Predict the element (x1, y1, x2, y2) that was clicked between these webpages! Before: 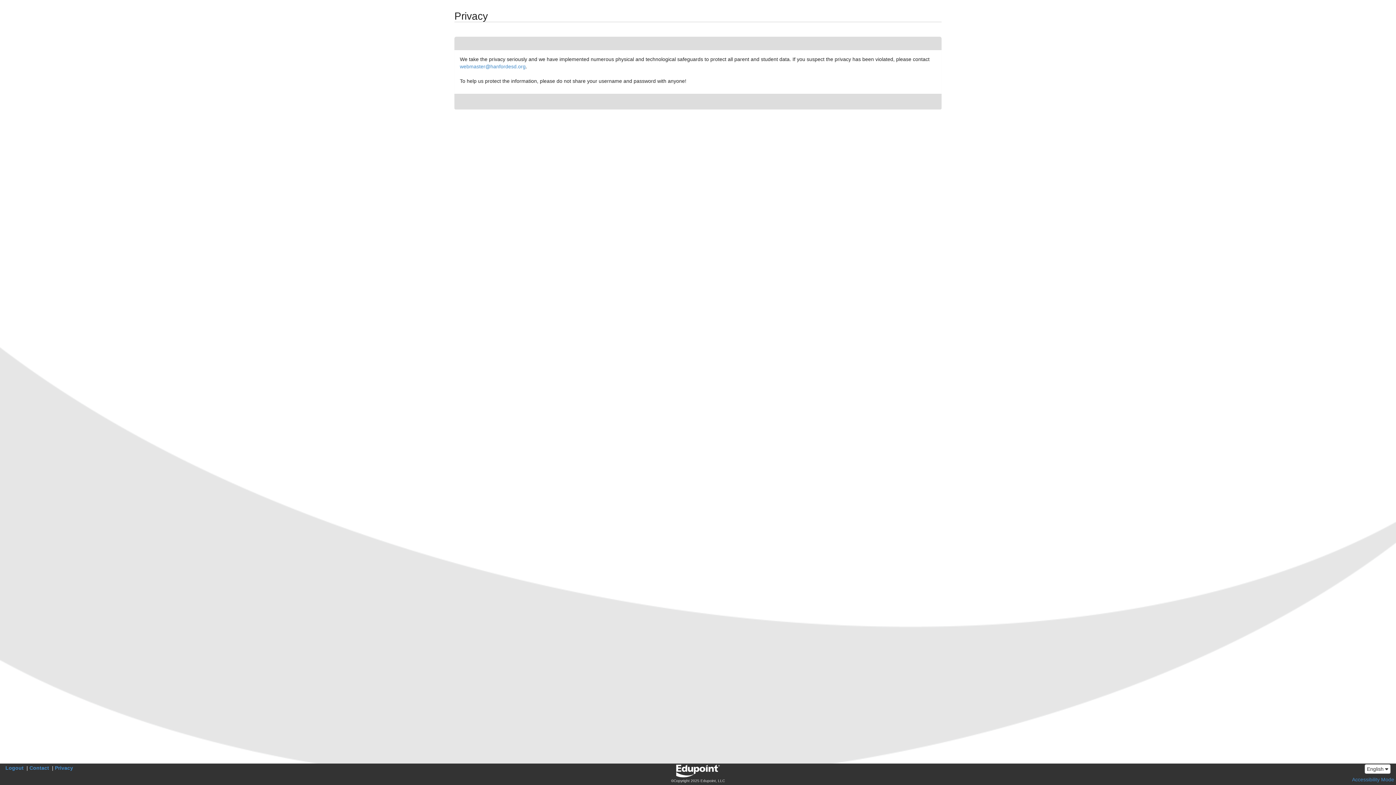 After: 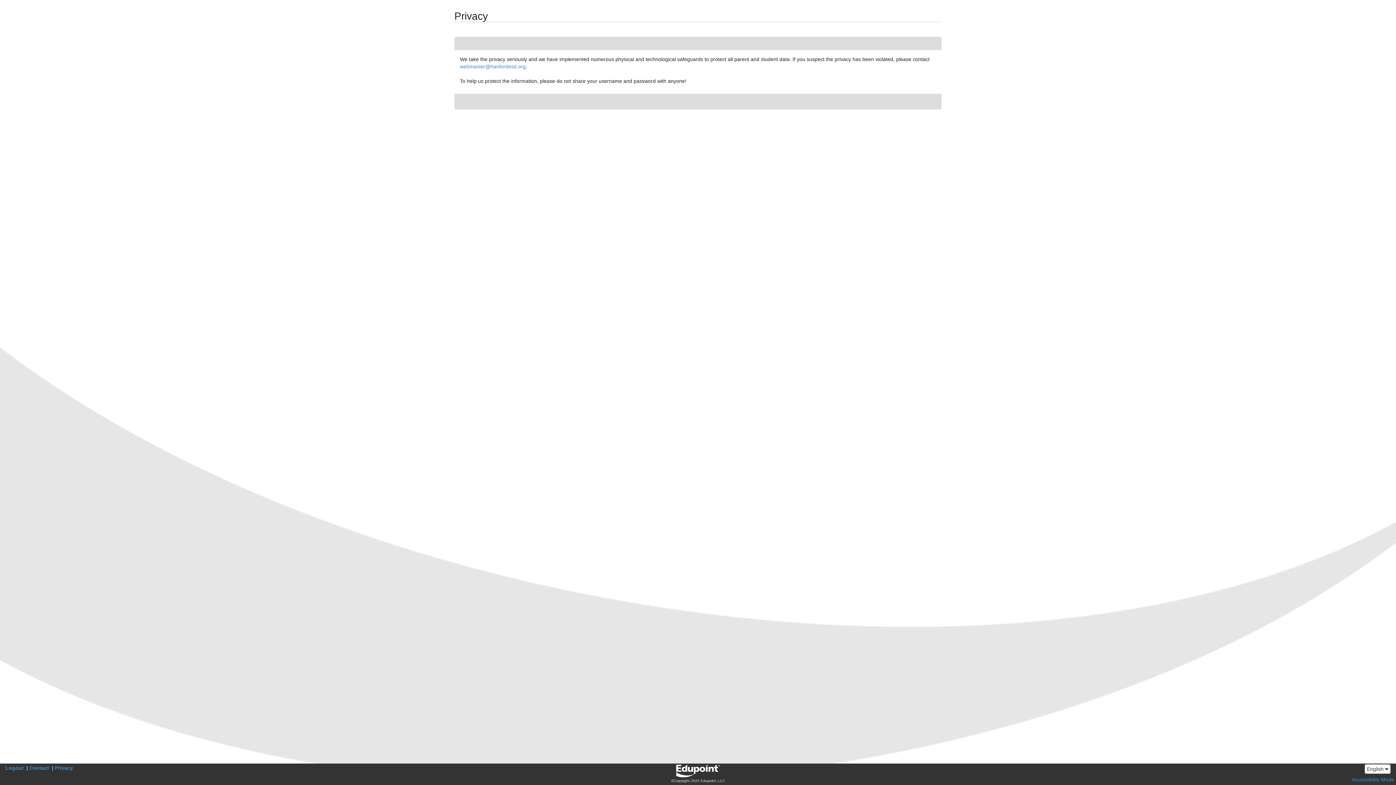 Action: bbox: (676, 769, 719, 773)